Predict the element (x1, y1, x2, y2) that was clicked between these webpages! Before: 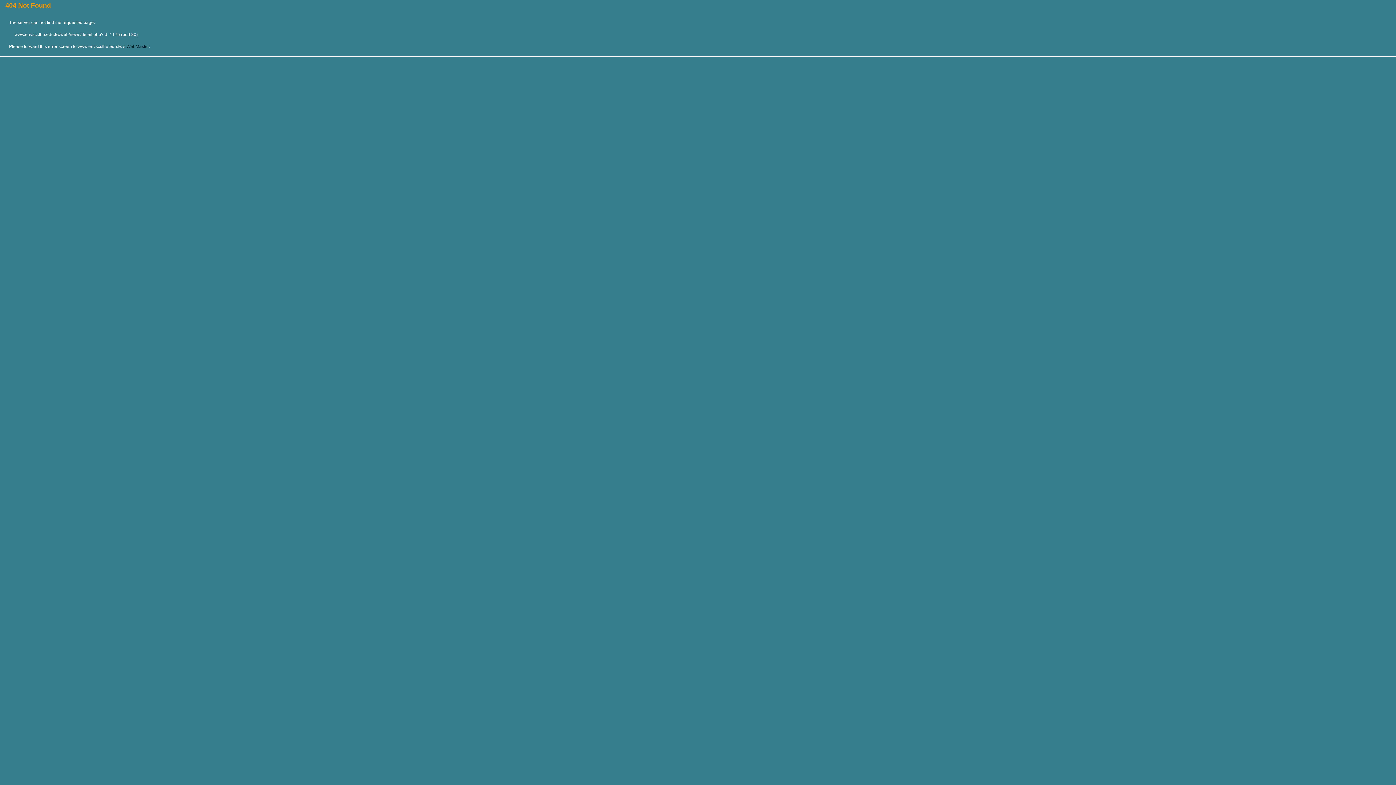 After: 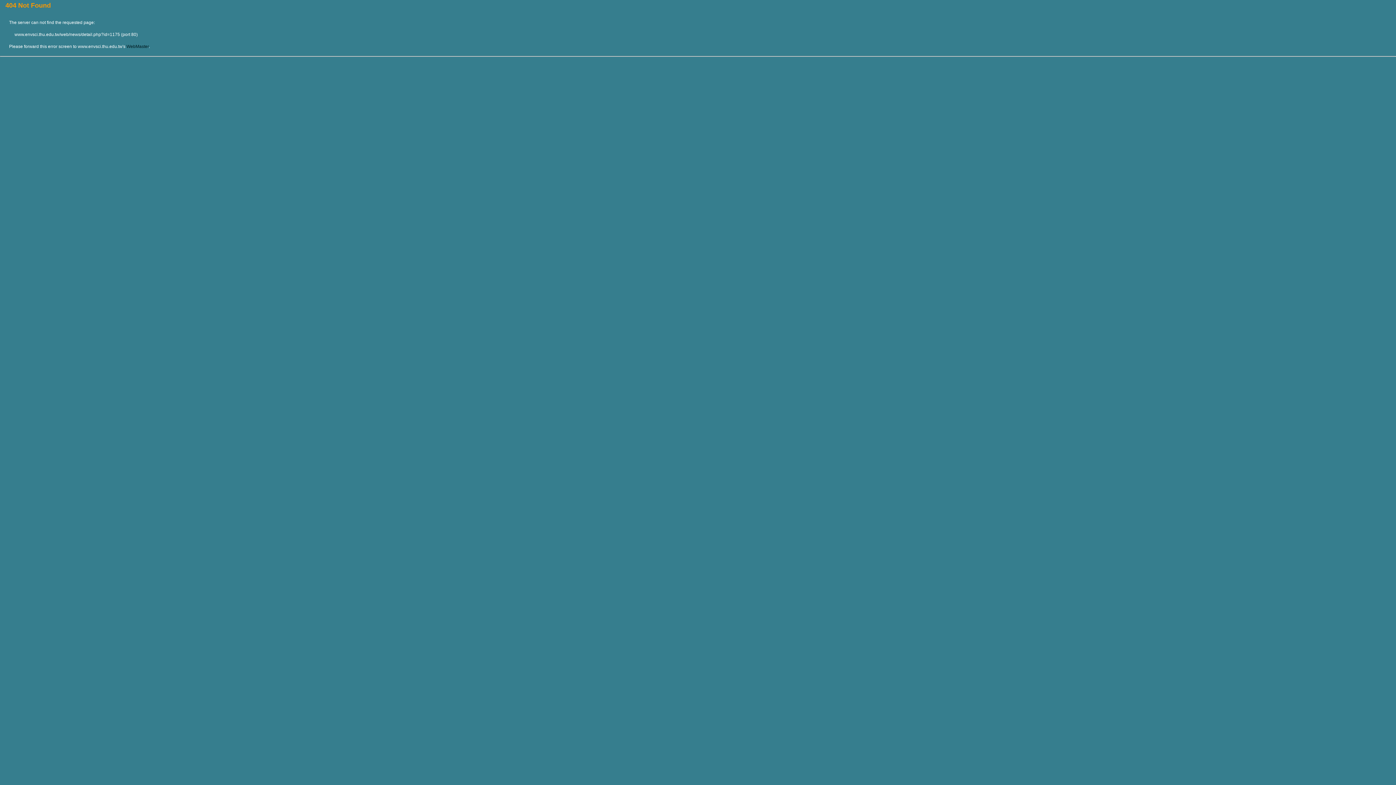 Action: label: WebMaster bbox: (126, 44, 148, 49)